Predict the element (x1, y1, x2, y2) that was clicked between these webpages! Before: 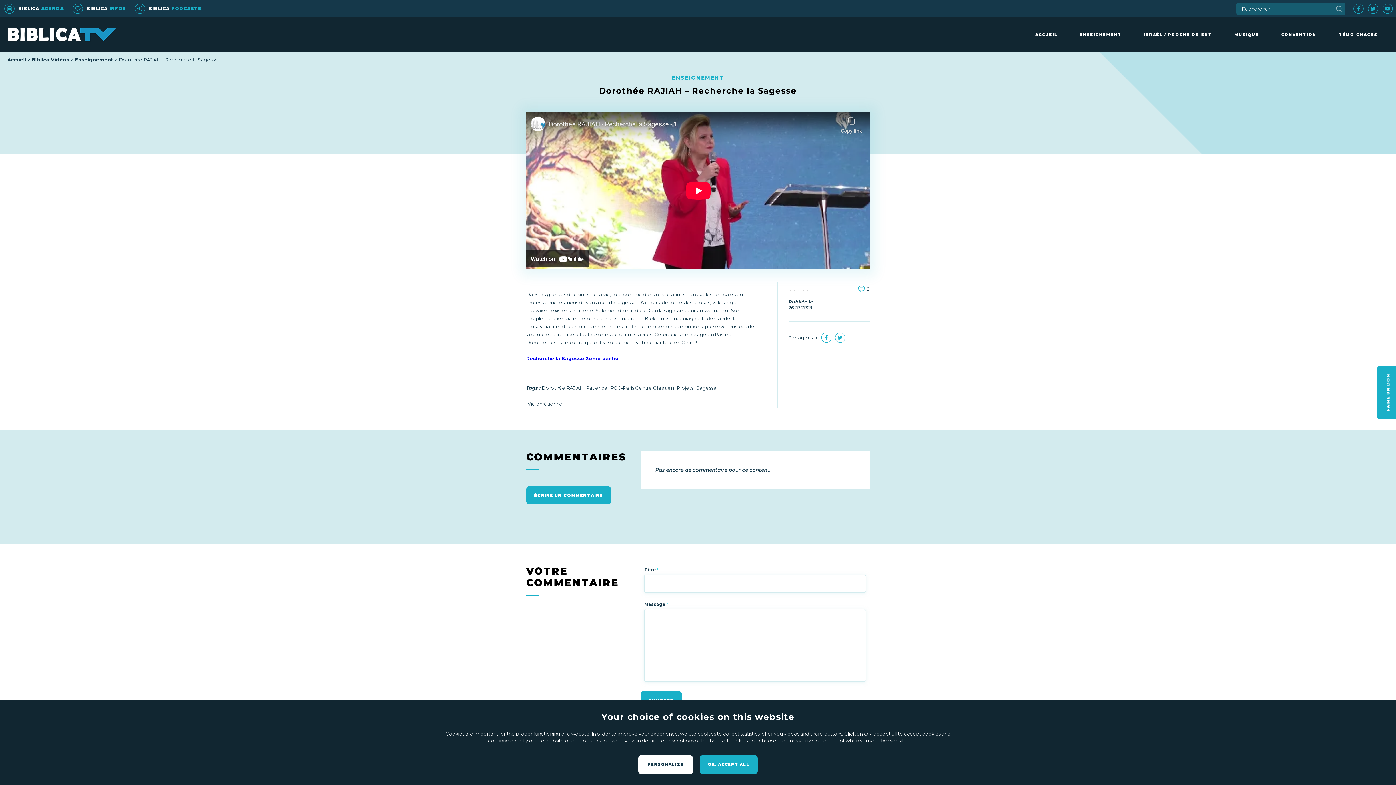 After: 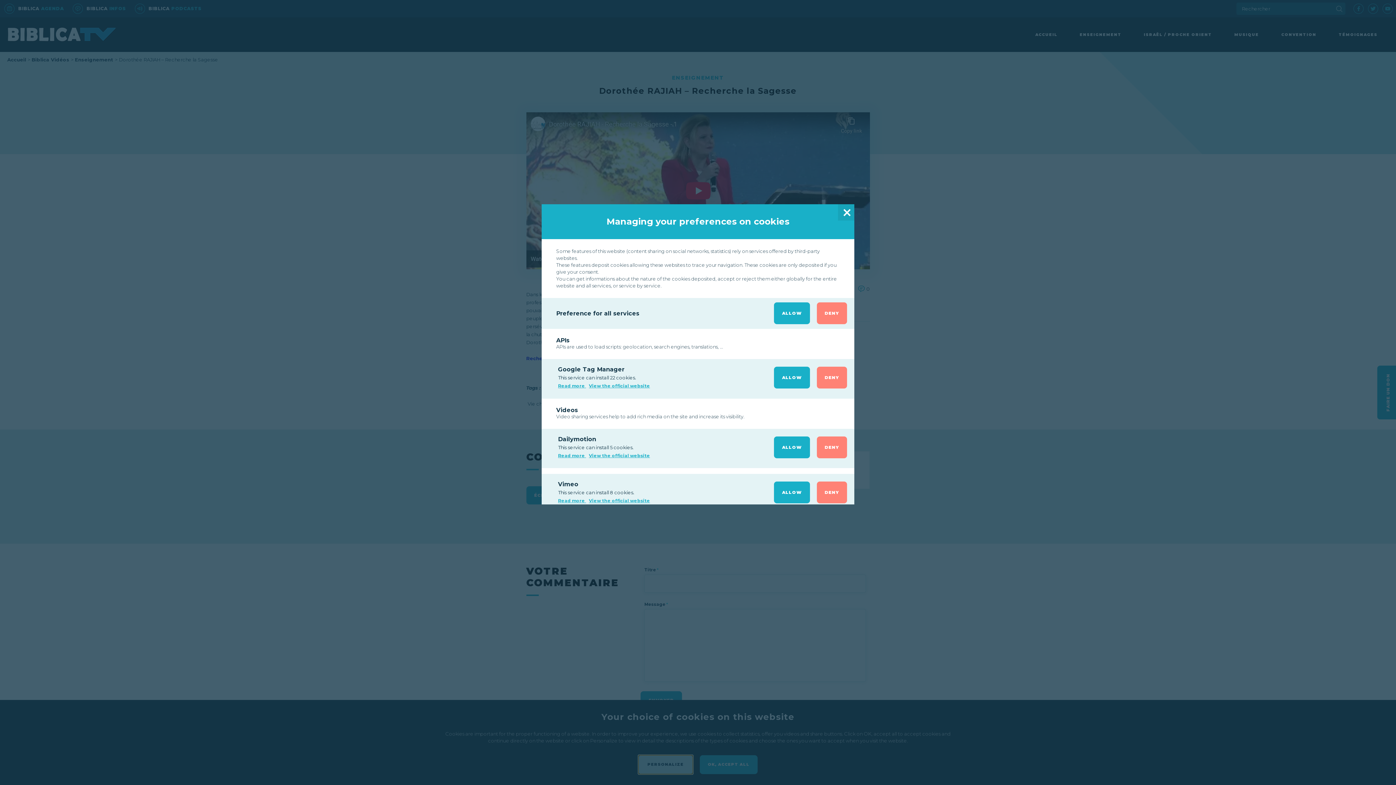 Action: label: PERSONALIZE bbox: (638, 755, 693, 774)